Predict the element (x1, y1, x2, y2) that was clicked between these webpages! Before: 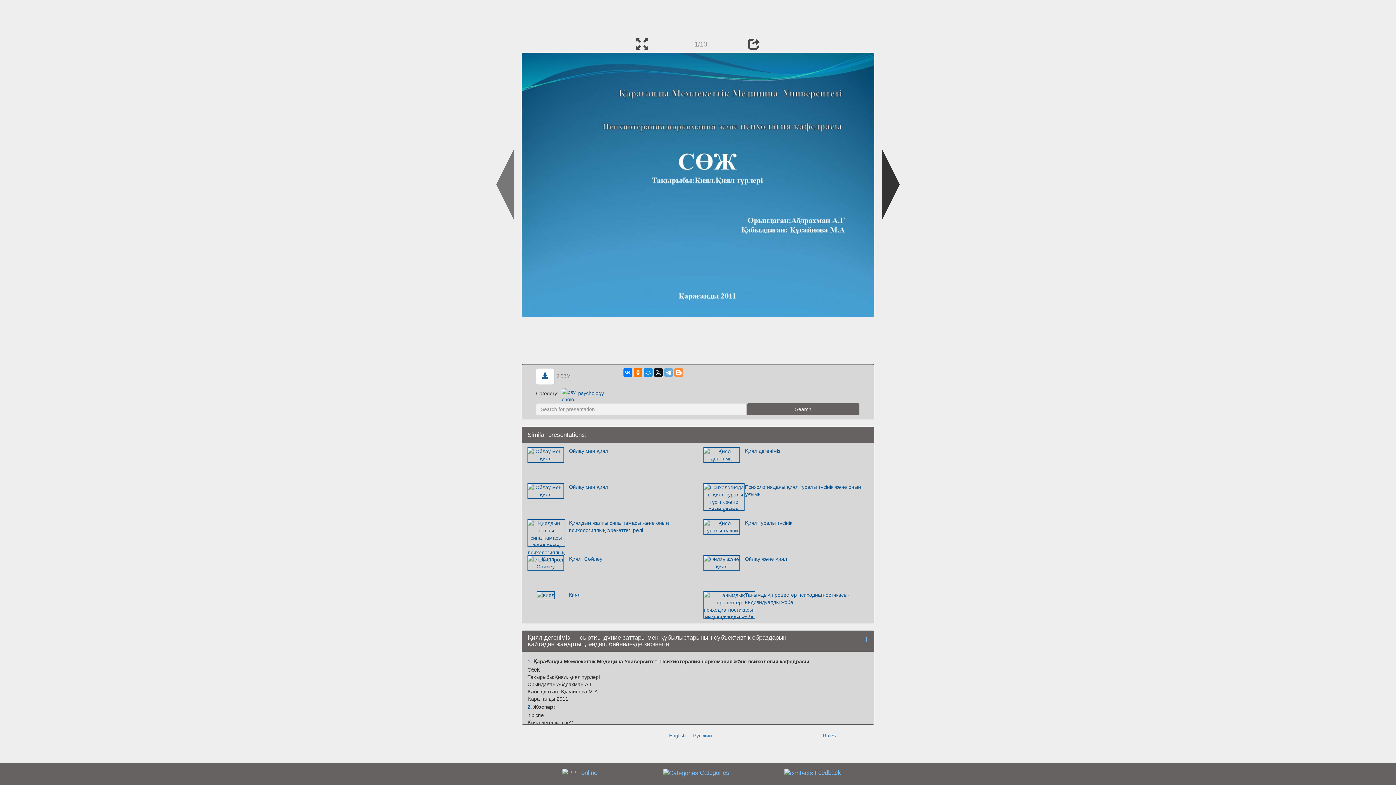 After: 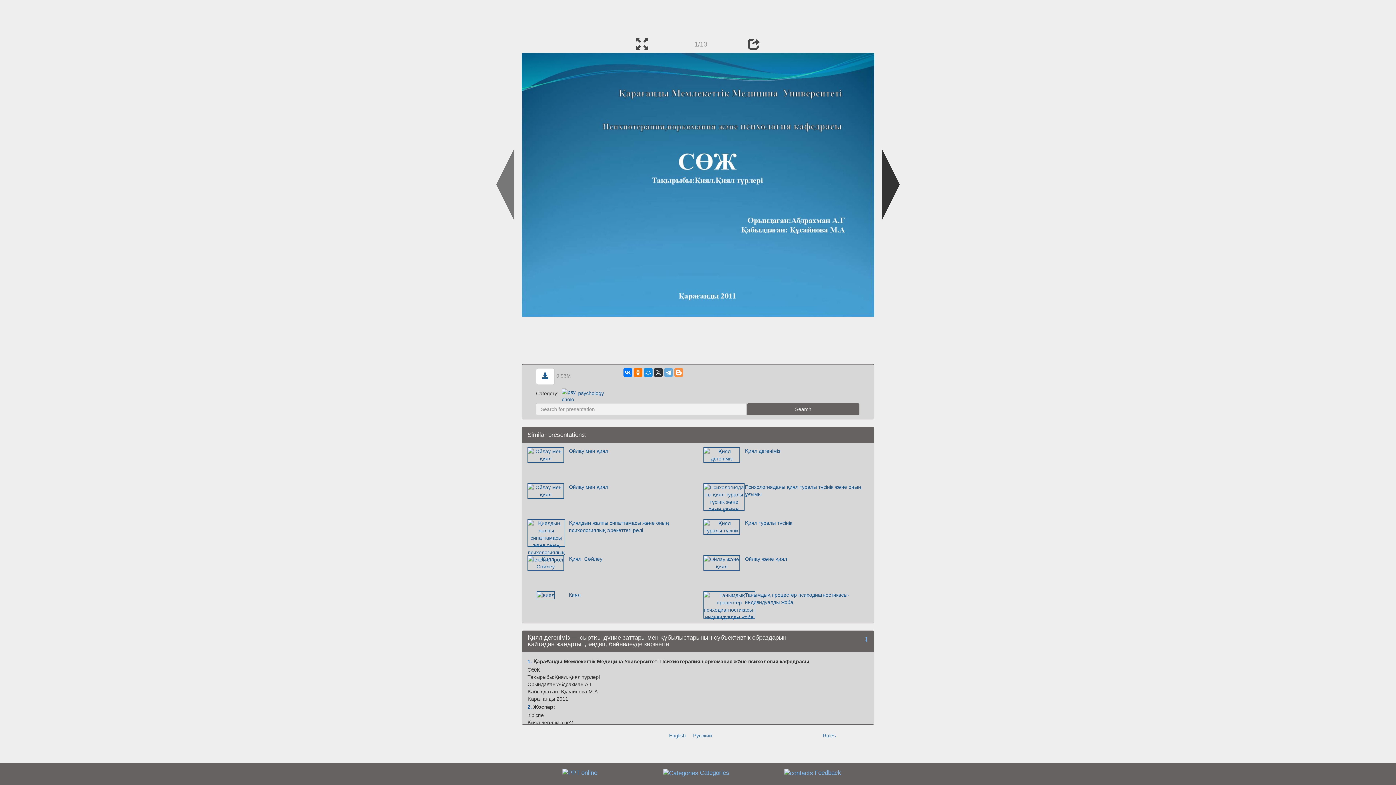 Action: bbox: (654, 368, 662, 376)